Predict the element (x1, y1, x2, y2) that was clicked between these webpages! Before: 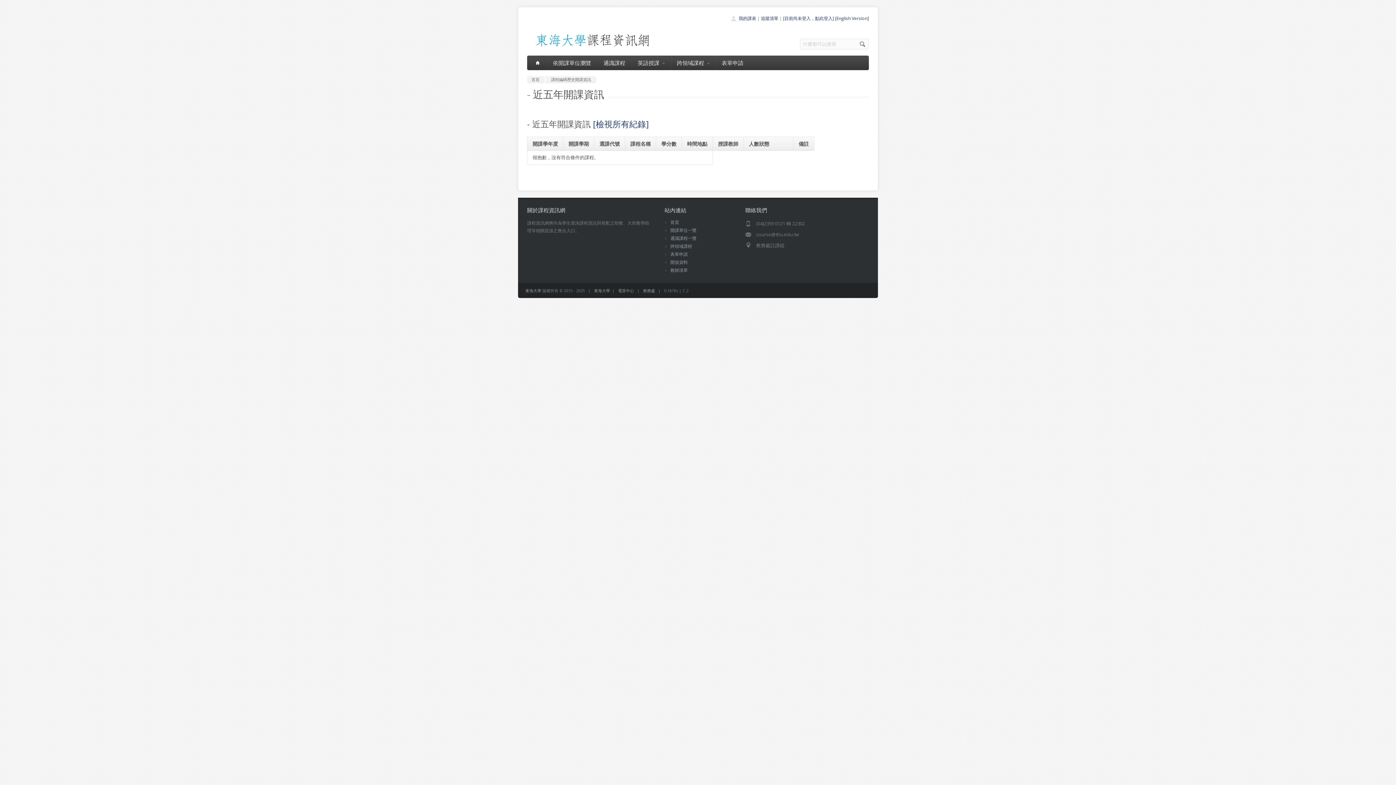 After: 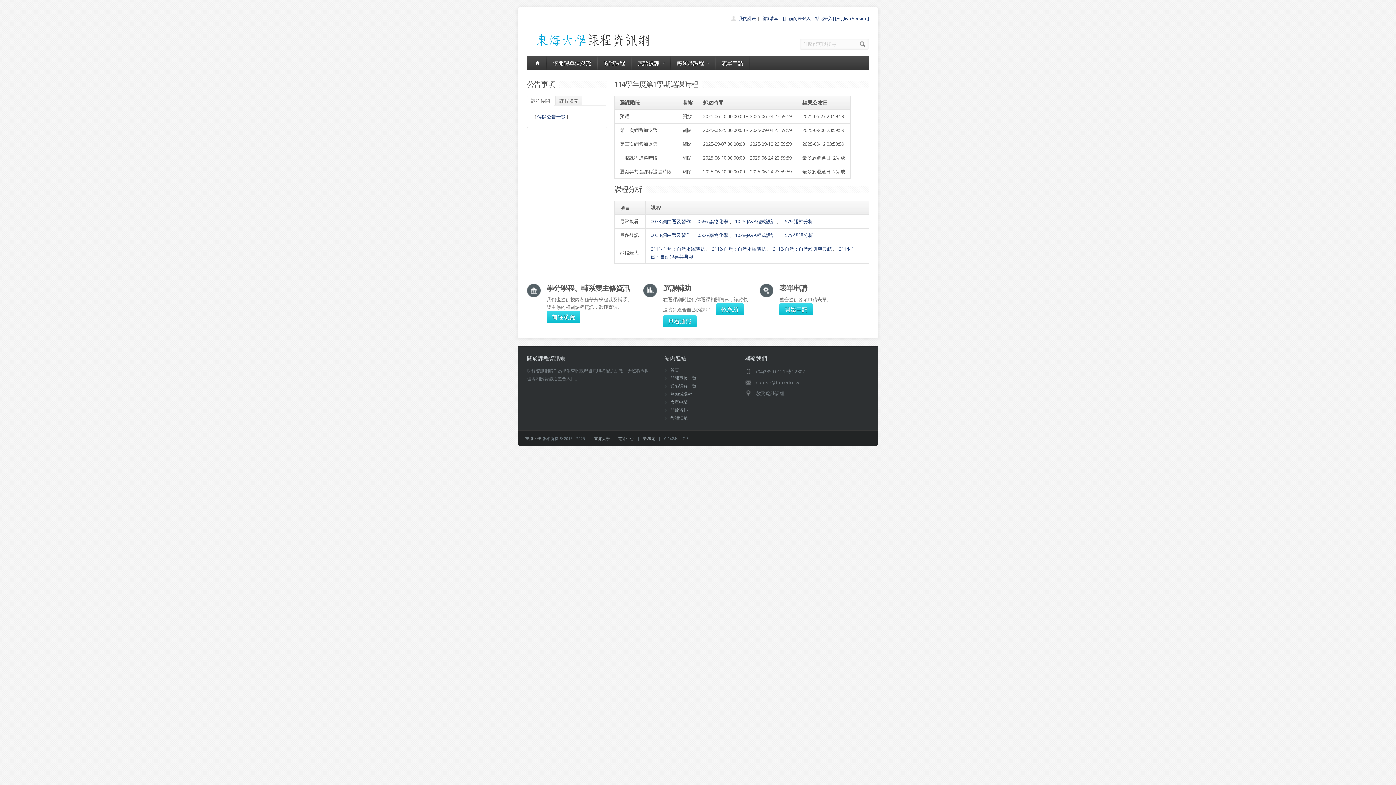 Action: label: 首頁 bbox: (527, 76, 546, 83)